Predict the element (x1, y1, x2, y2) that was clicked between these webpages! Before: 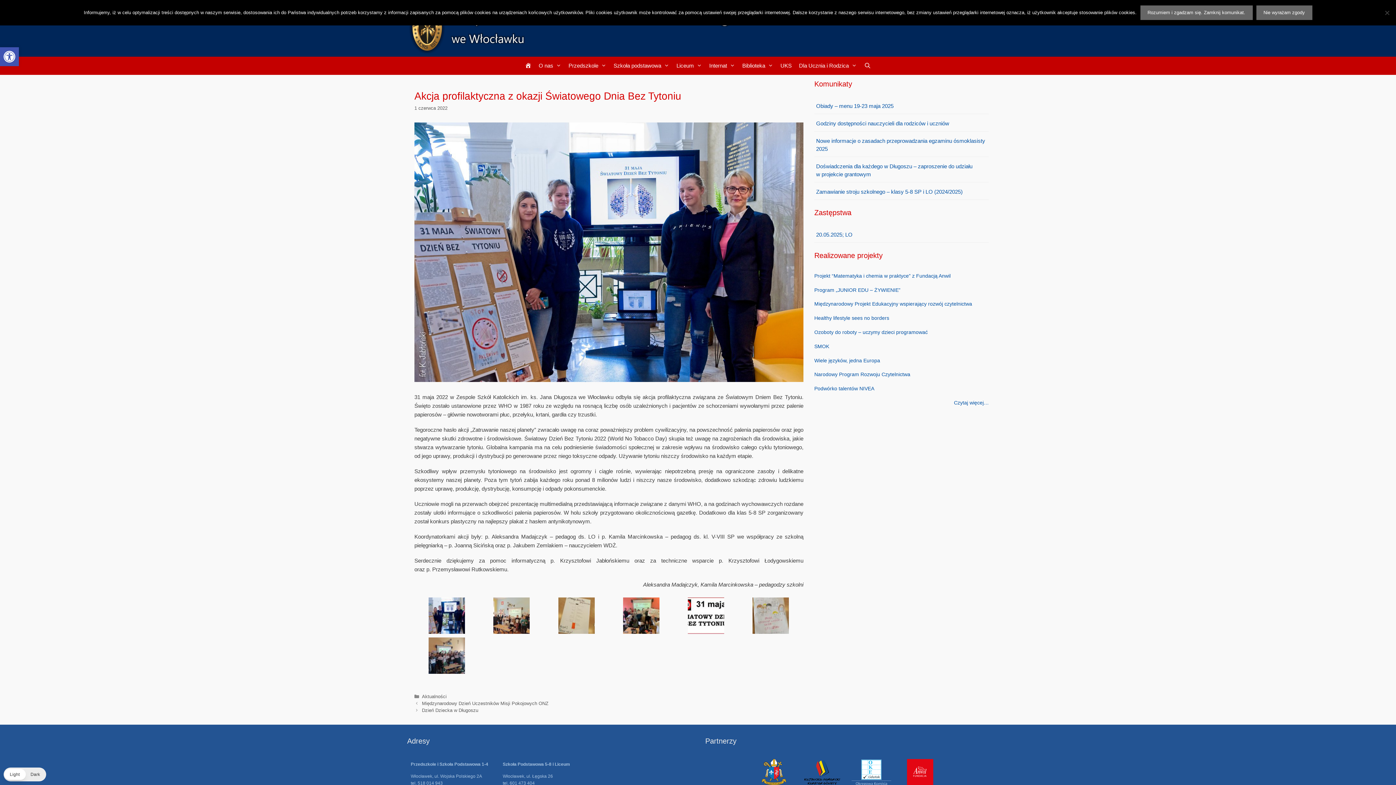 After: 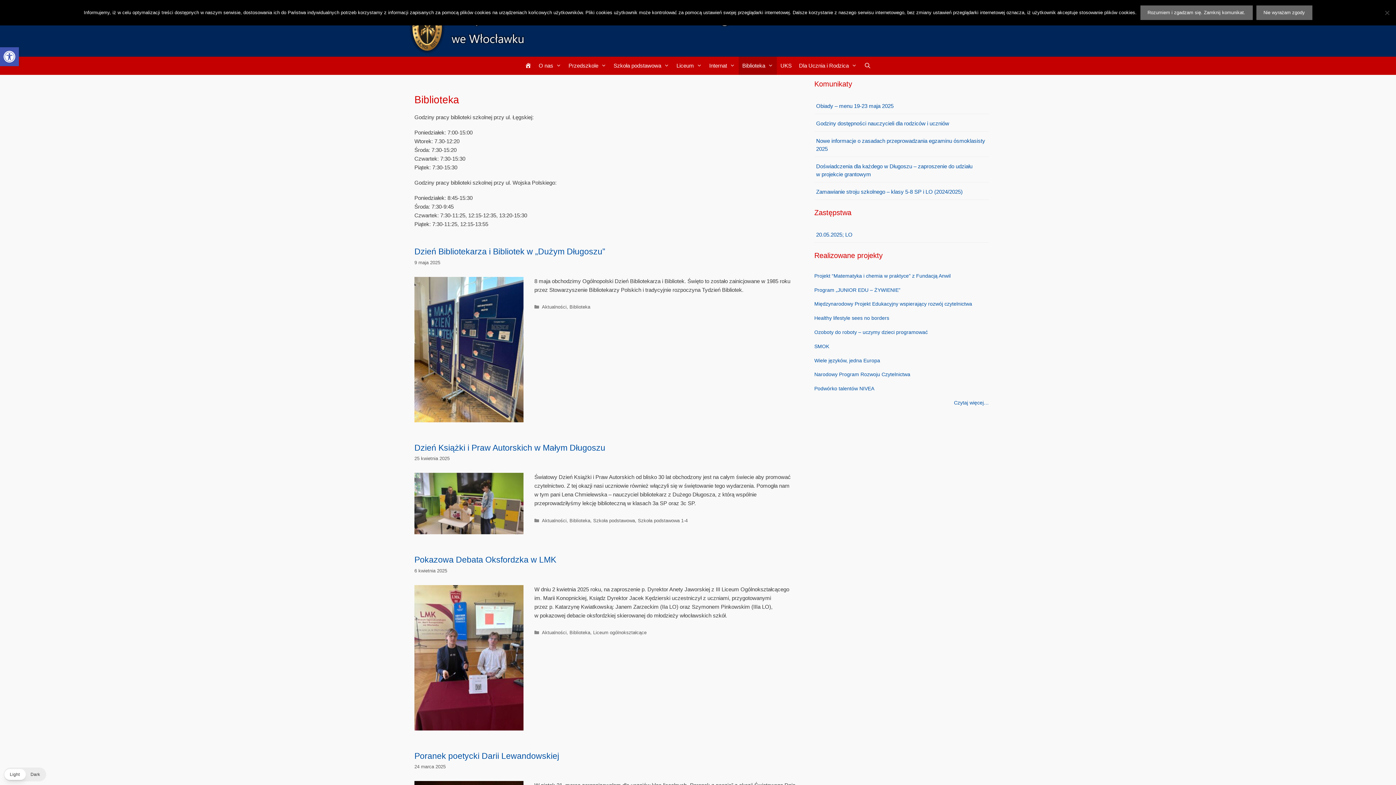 Action: bbox: (738, 56, 777, 74) label: Biblioteka